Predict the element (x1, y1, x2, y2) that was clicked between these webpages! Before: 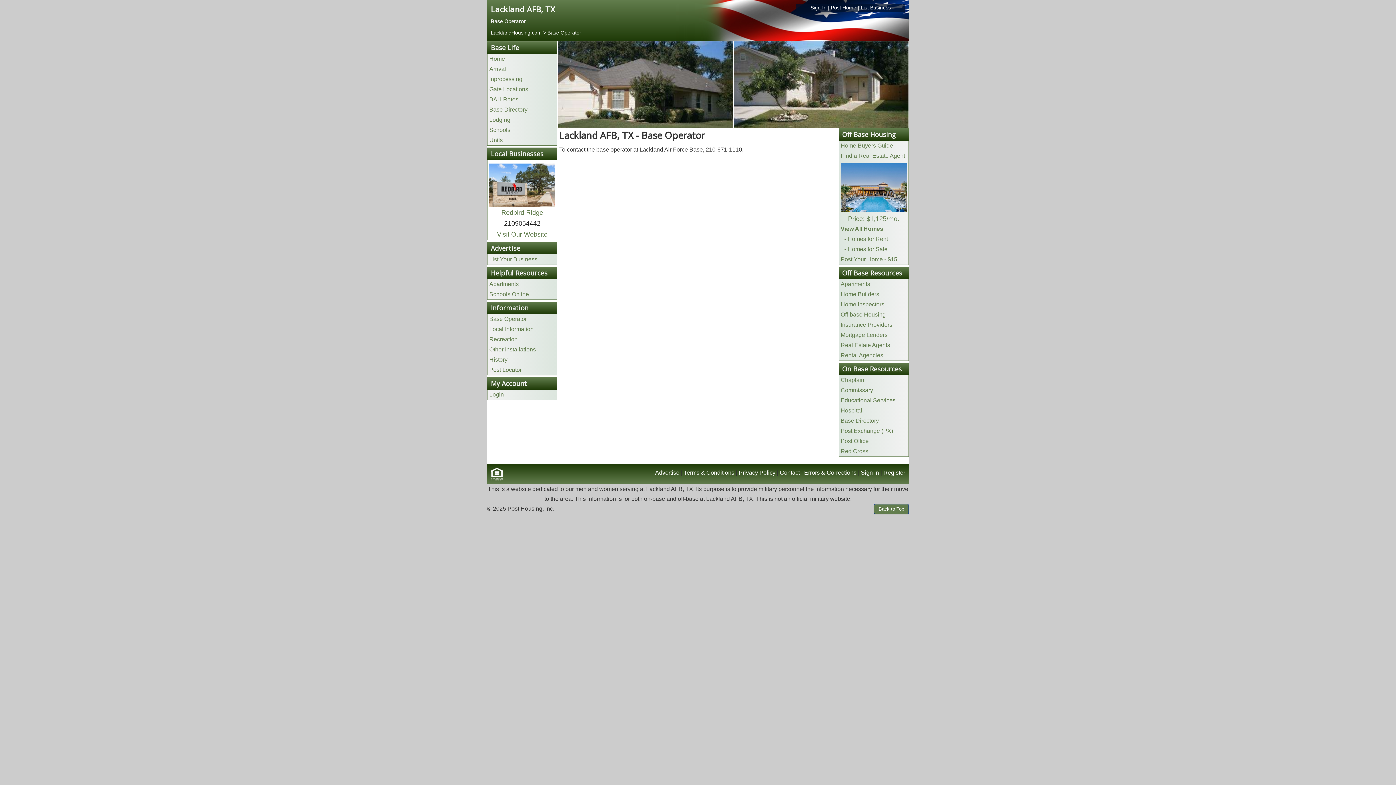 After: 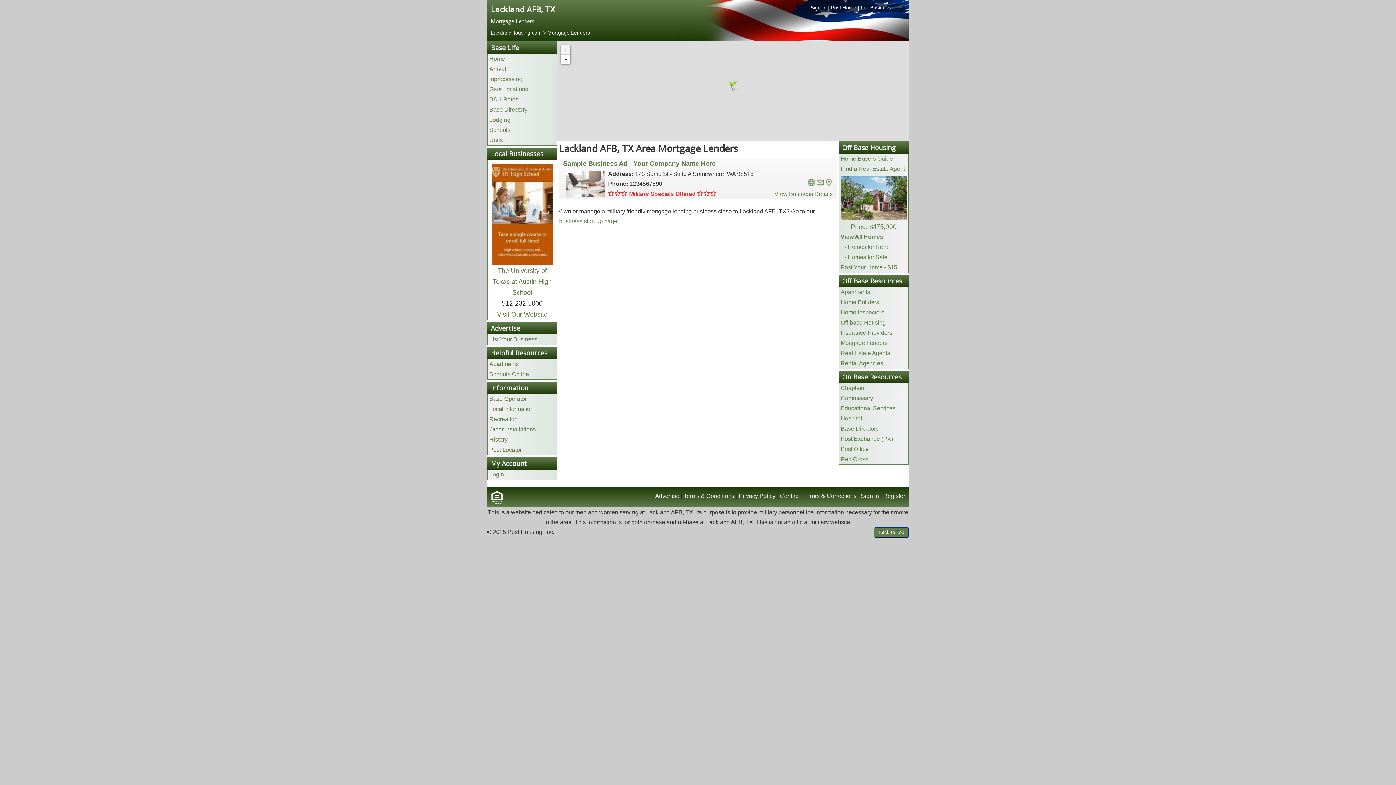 Action: label: Mortgage Lenders bbox: (840, 332, 887, 338)